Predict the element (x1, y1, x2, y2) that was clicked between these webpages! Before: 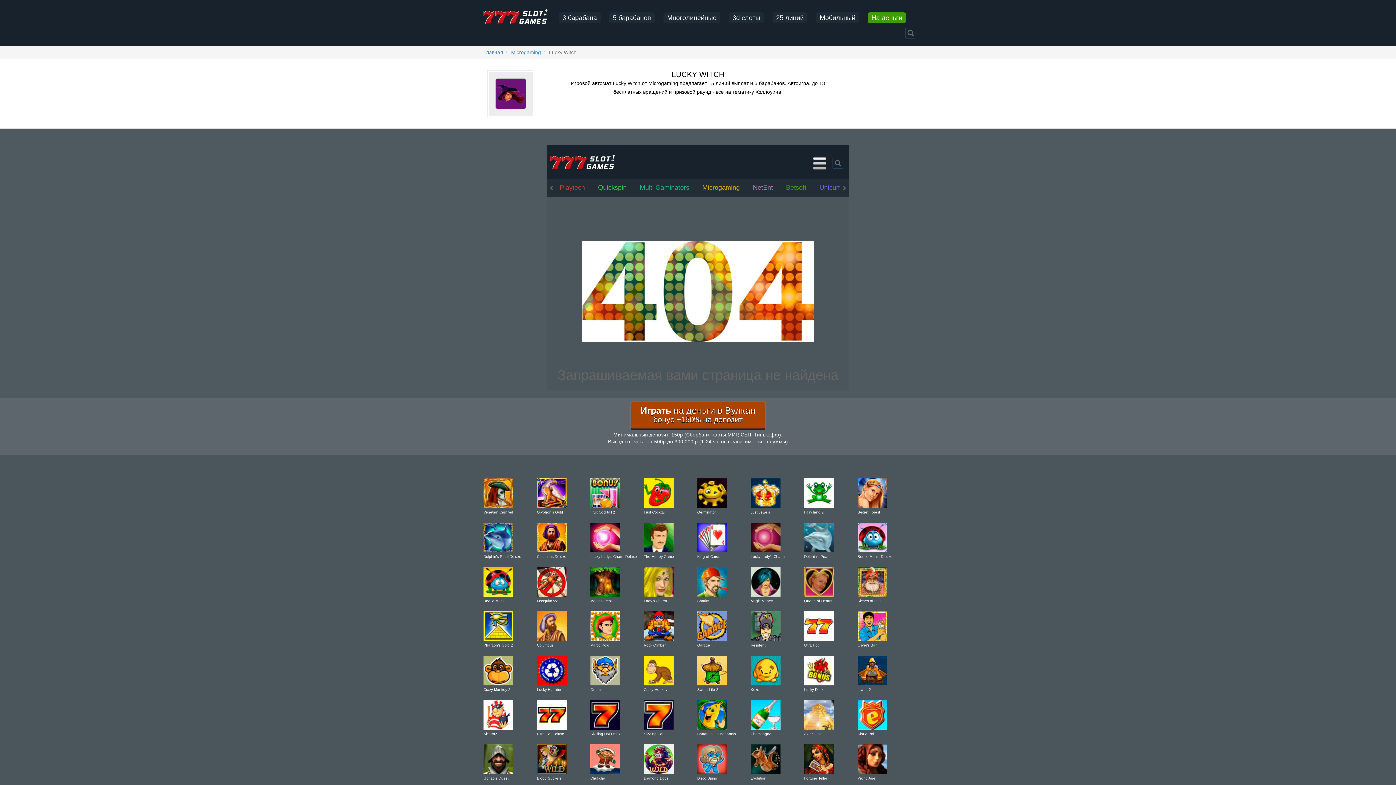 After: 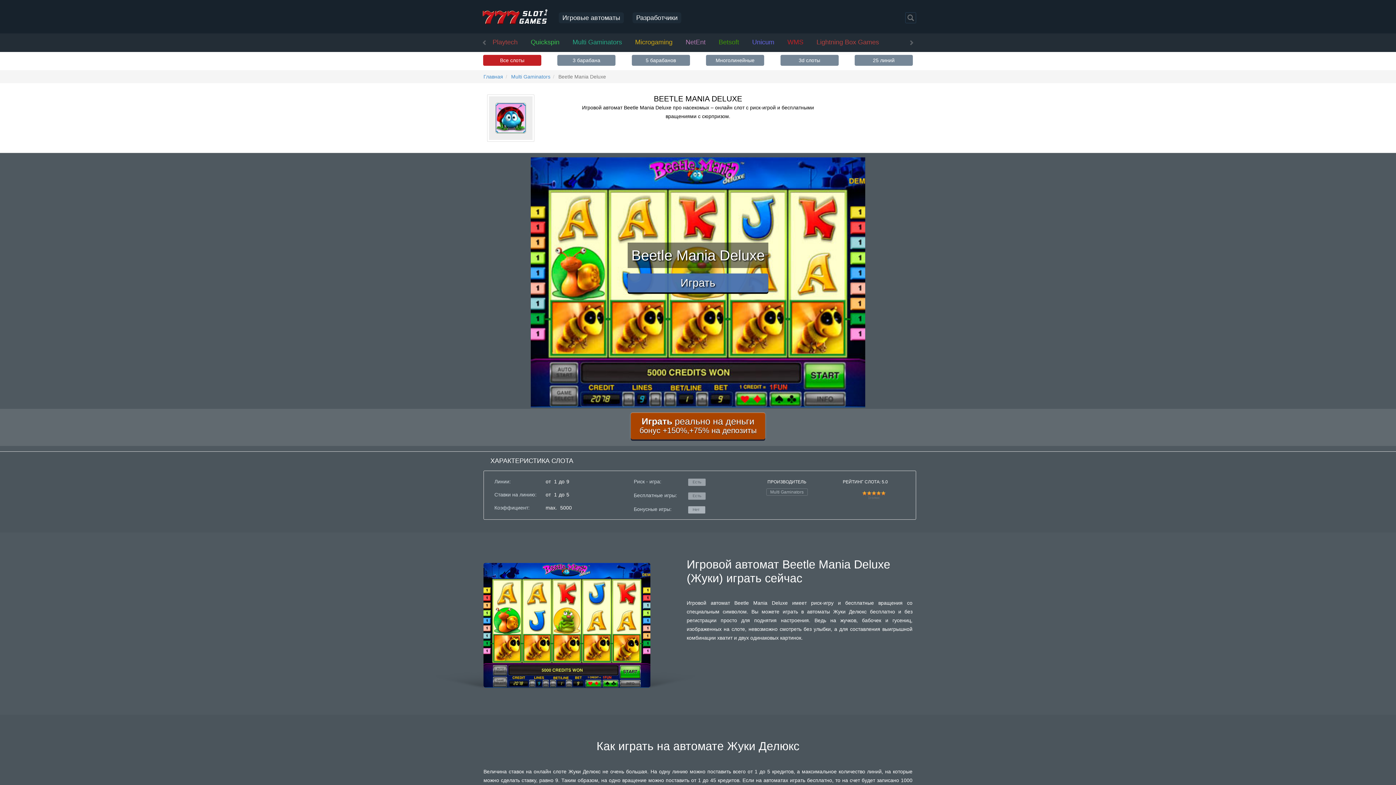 Action: bbox: (857, 524, 887, 530)